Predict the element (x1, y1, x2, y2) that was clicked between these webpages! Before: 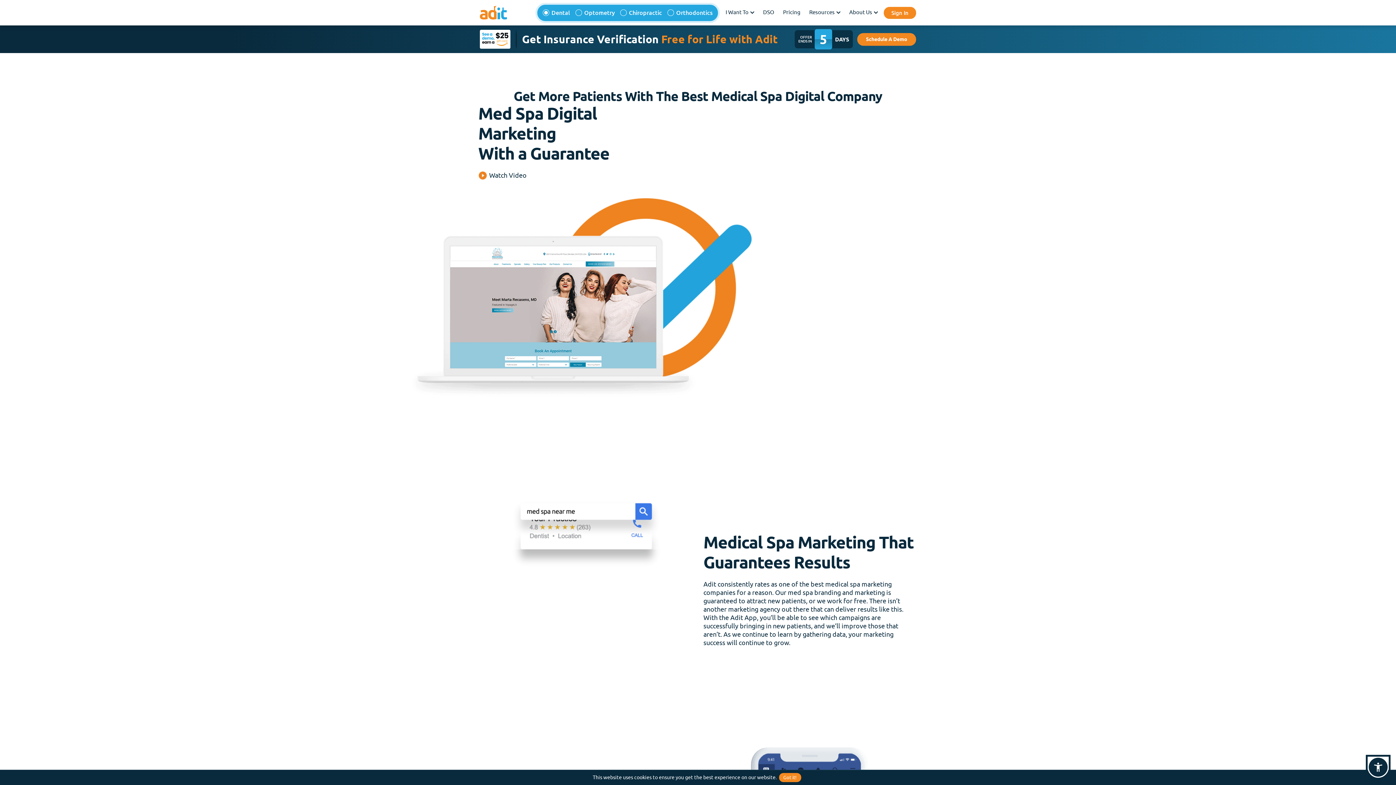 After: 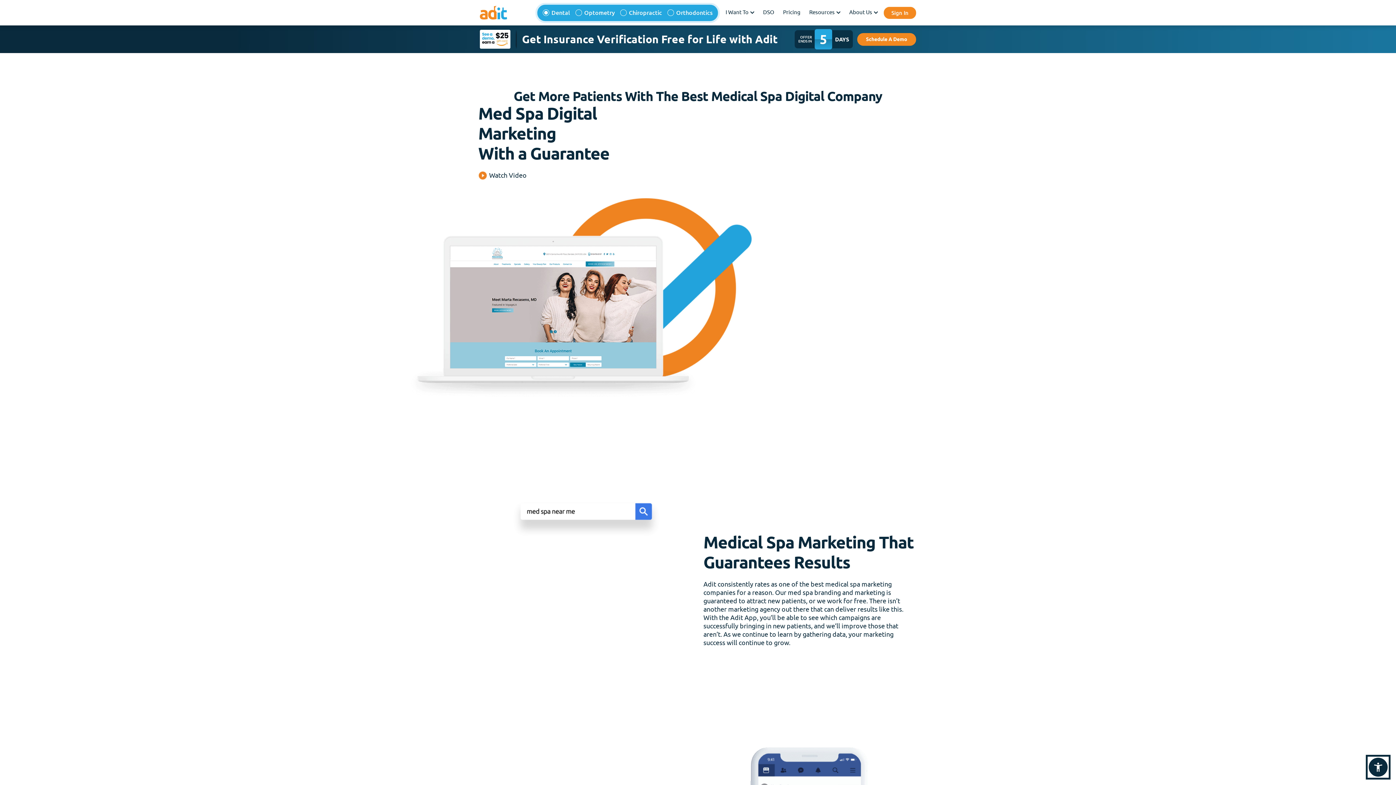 Action: bbox: (779, 773, 801, 782) label: Got it!